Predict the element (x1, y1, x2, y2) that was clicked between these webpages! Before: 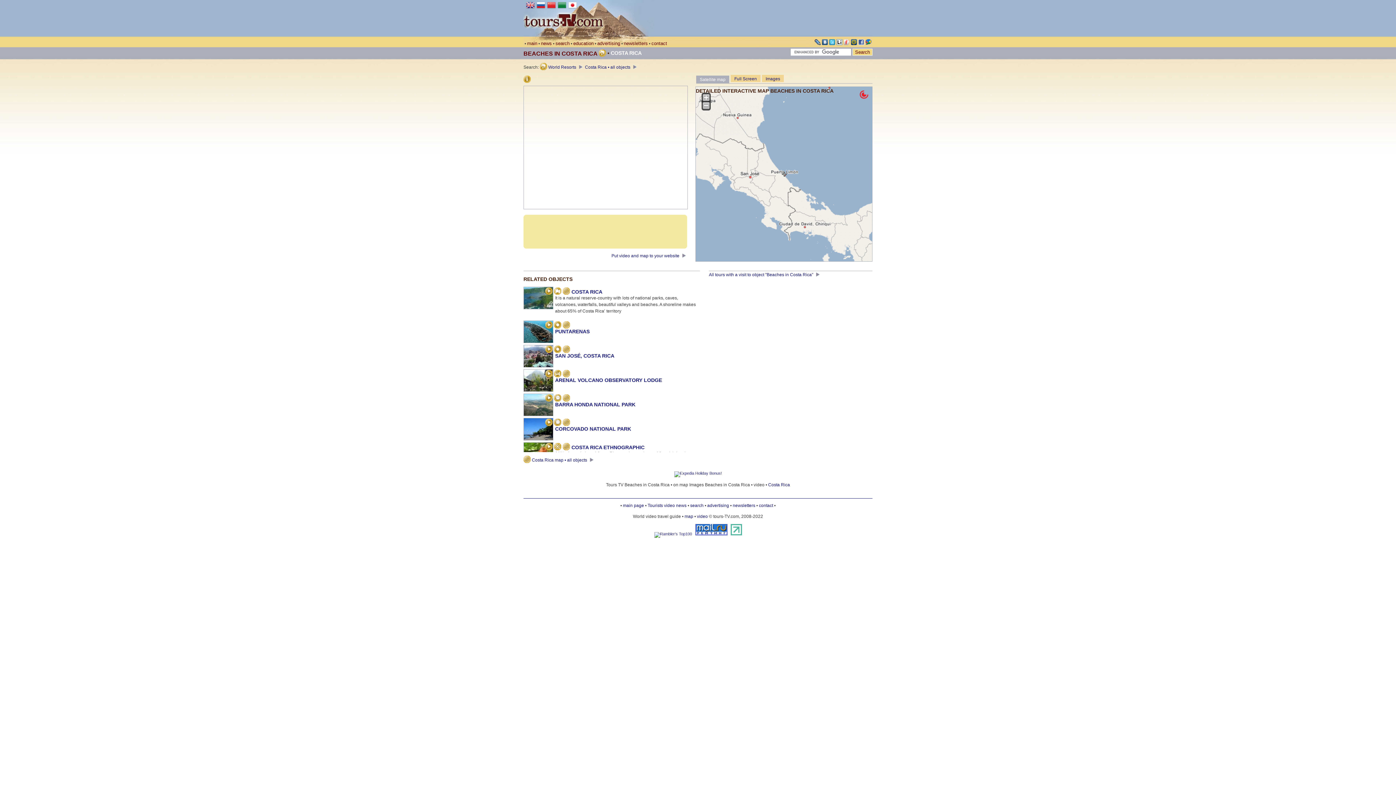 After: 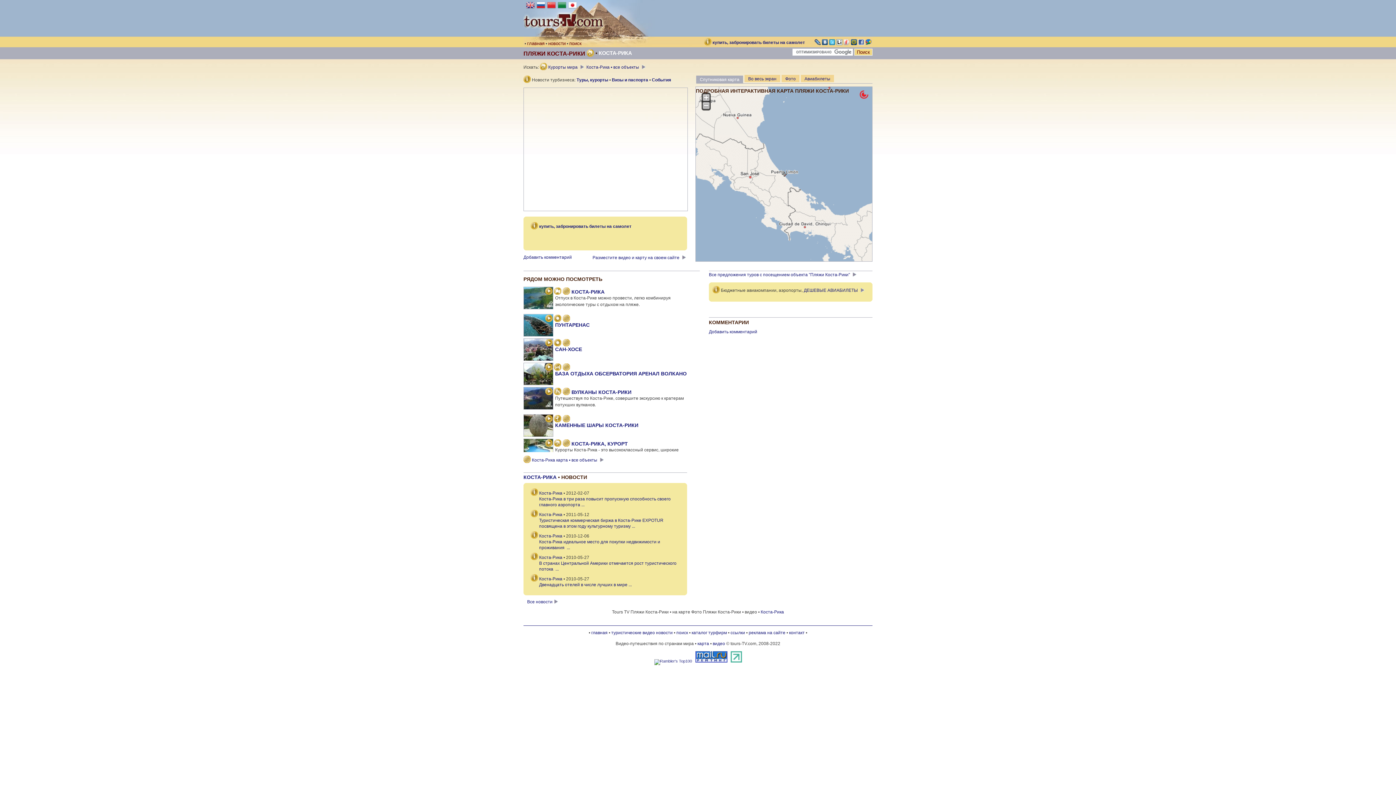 Action: bbox: (536, 0, 545, 9)